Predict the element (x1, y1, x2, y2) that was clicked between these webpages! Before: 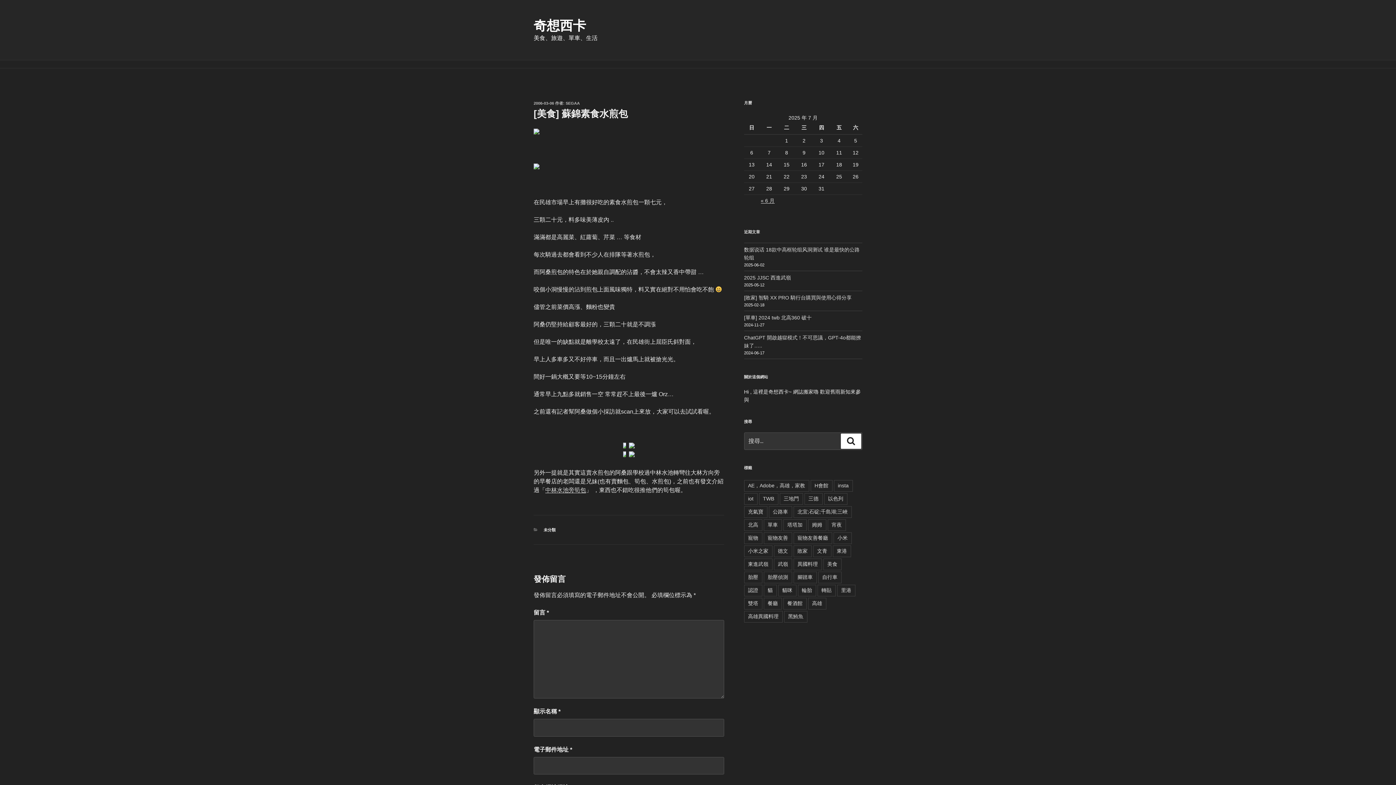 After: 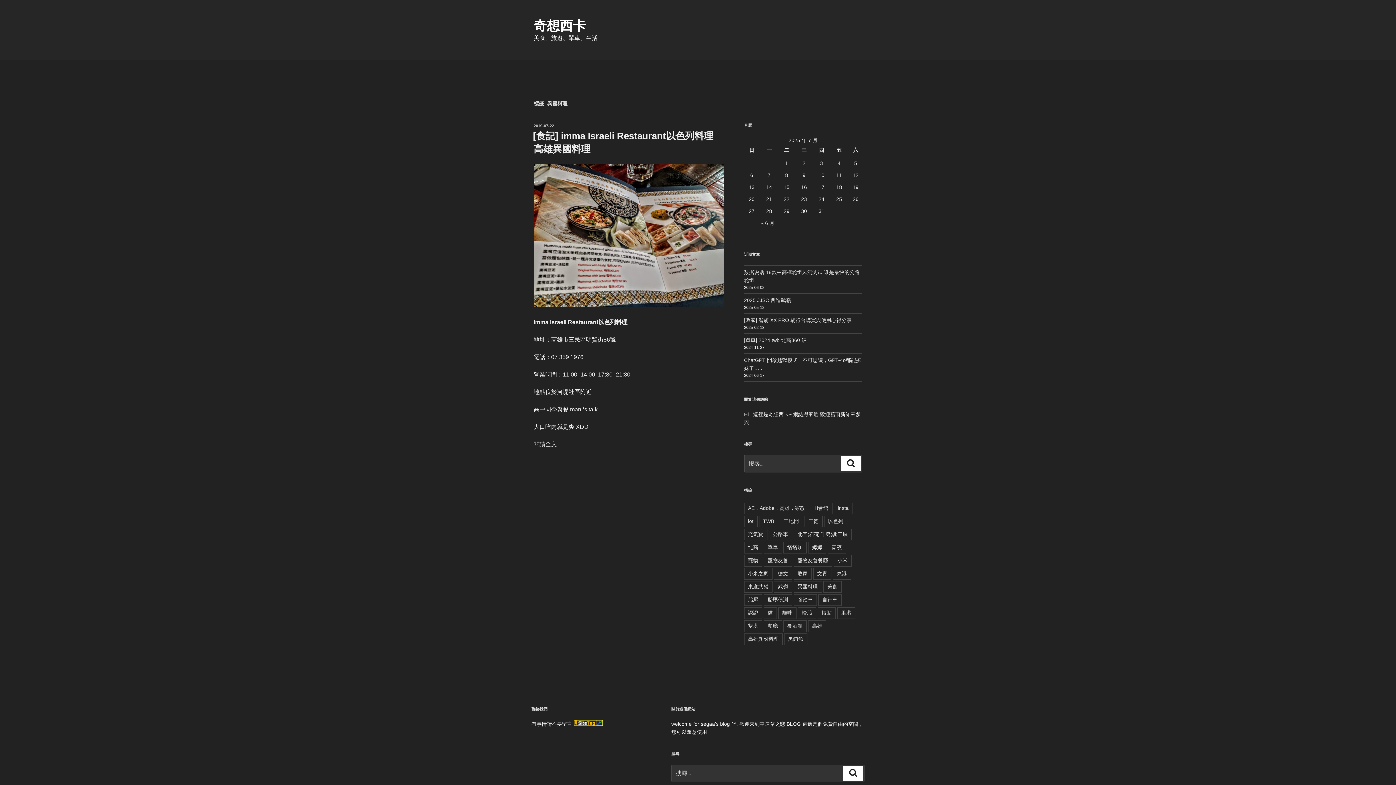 Action: bbox: (793, 559, 822, 570) label: 異國料理